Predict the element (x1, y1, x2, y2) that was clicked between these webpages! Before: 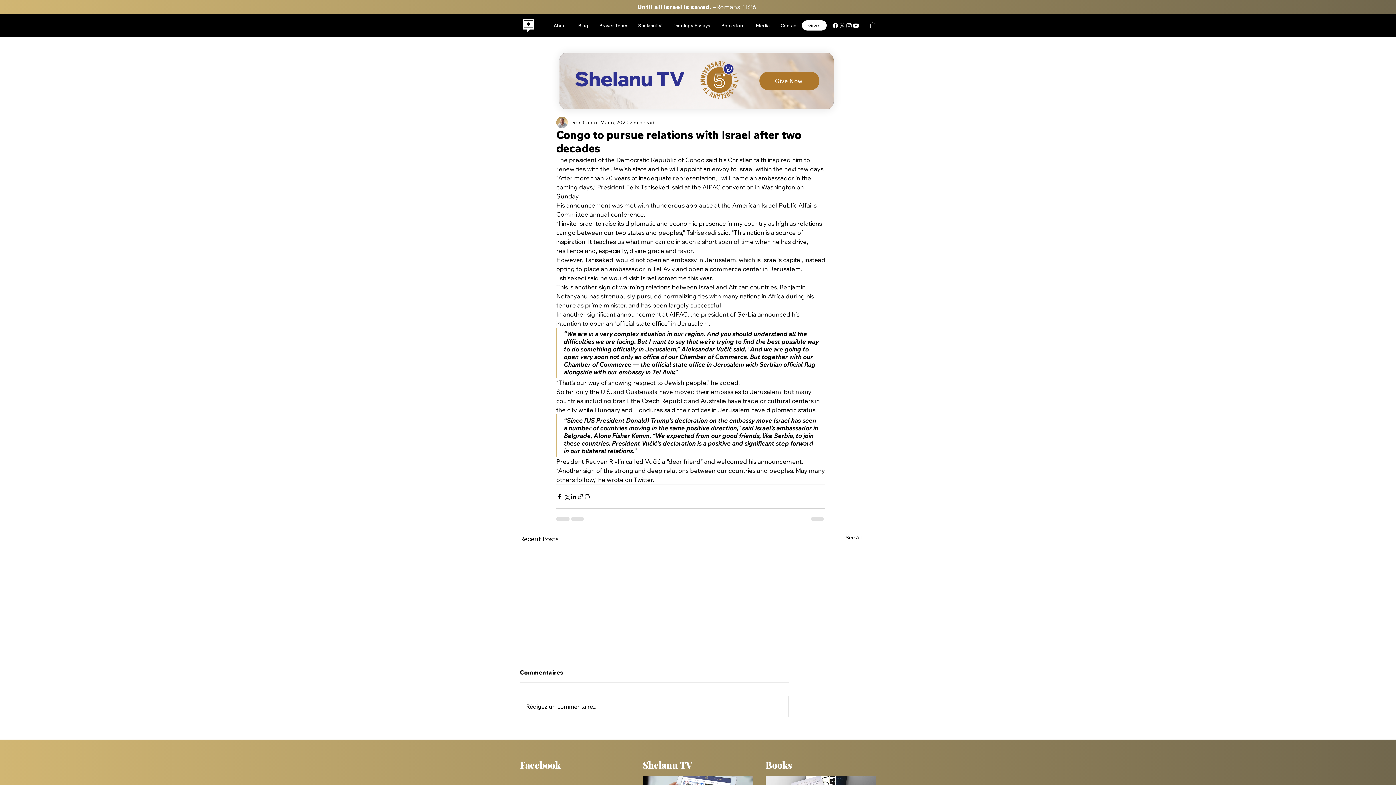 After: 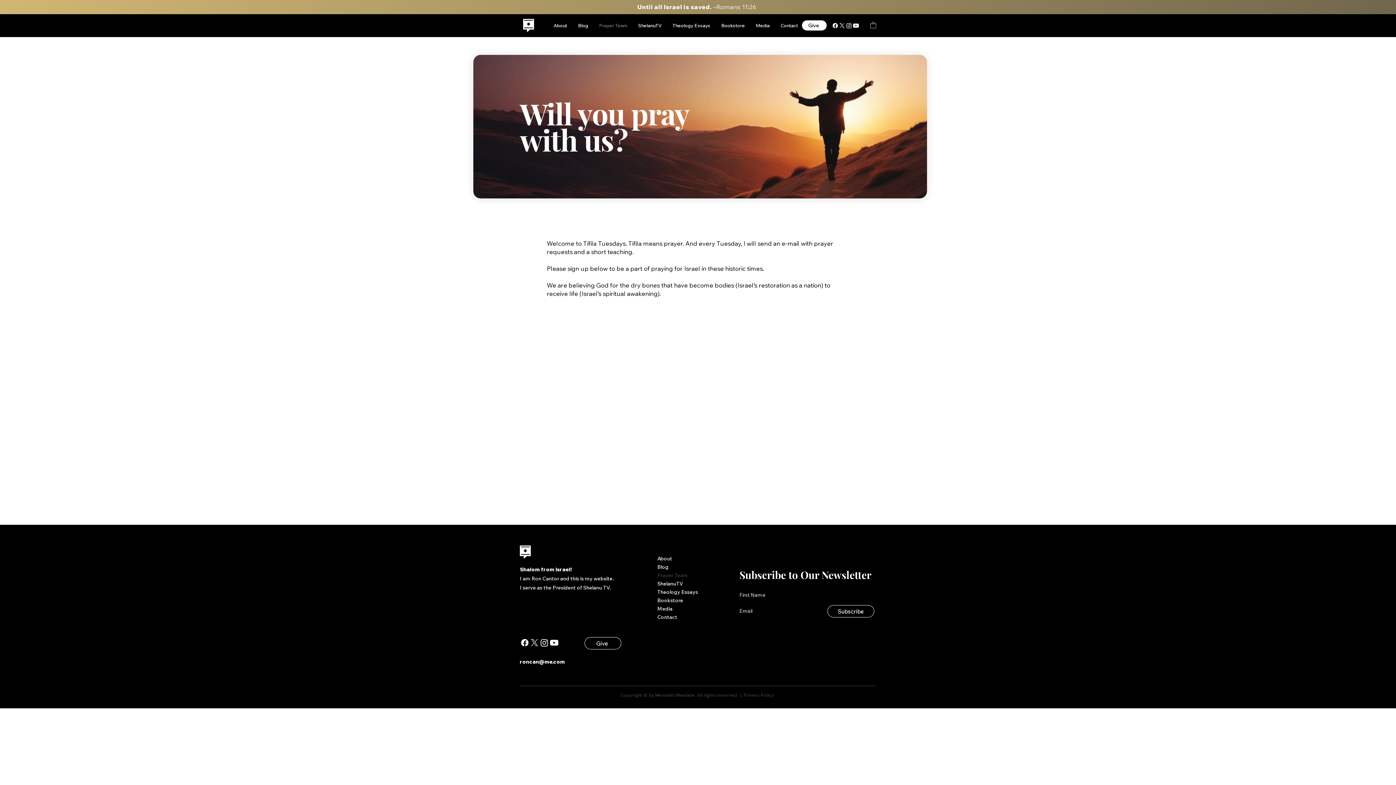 Action: bbox: (593, 18, 632, 32) label: Prayer Team